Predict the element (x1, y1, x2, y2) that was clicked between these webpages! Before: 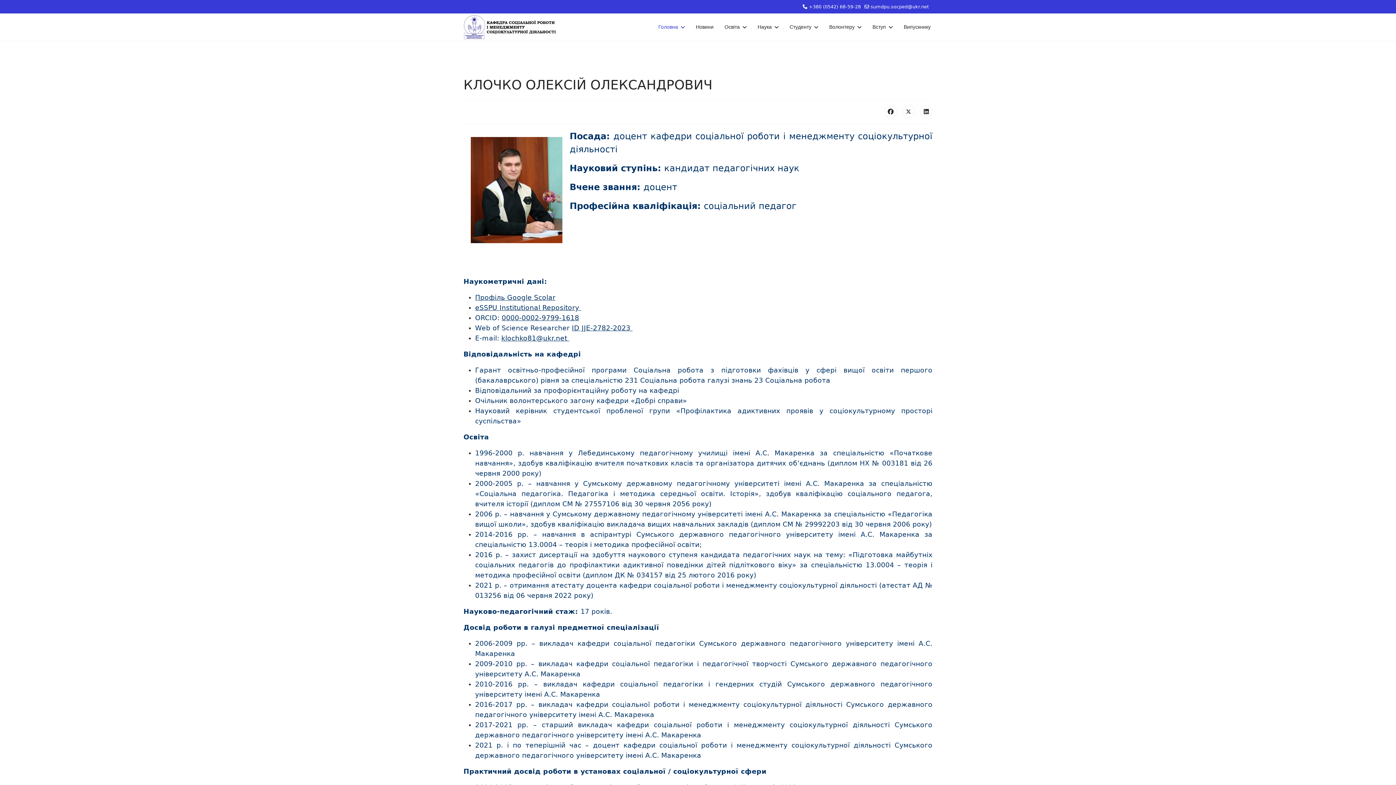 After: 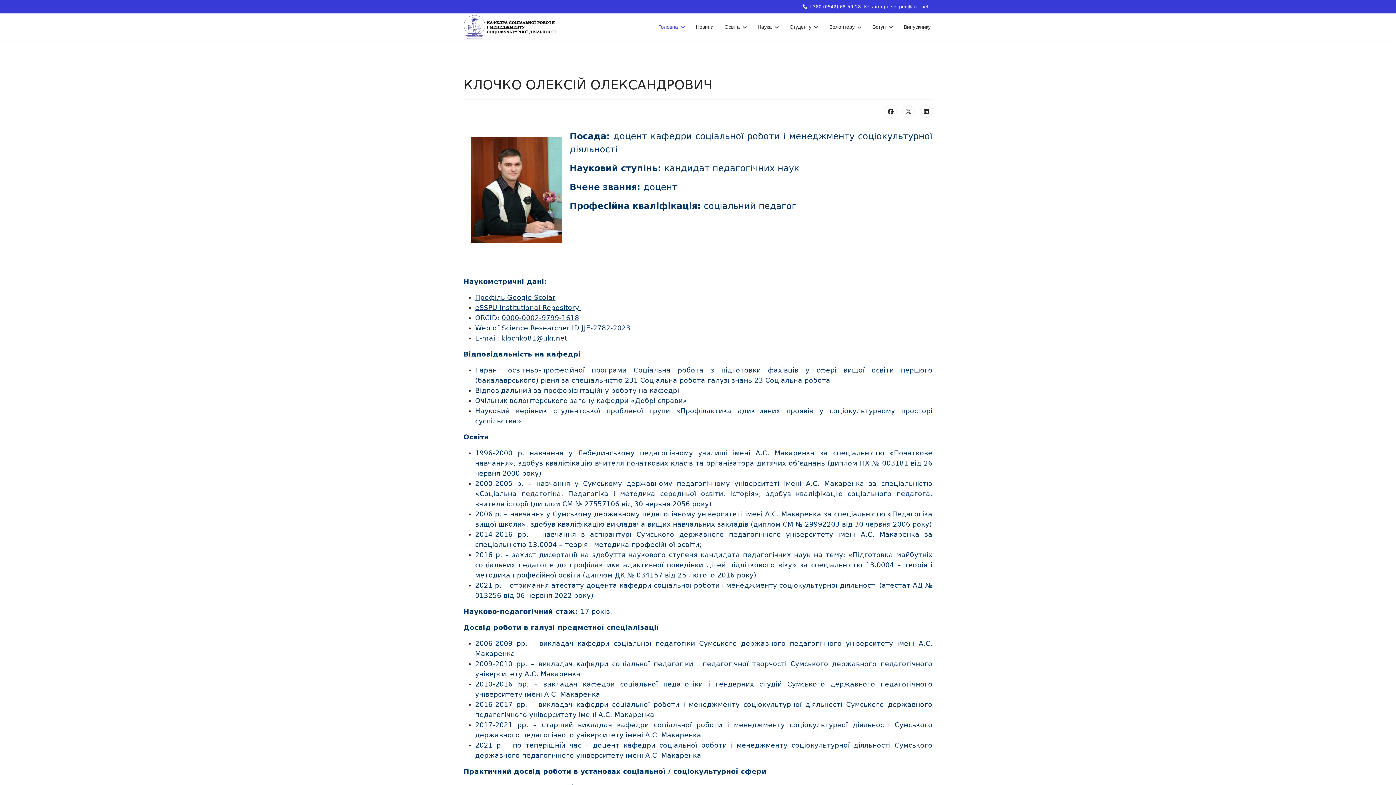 Action: bbox: (475, 304, 581, 311) label: eSSPU Institutional Repository 